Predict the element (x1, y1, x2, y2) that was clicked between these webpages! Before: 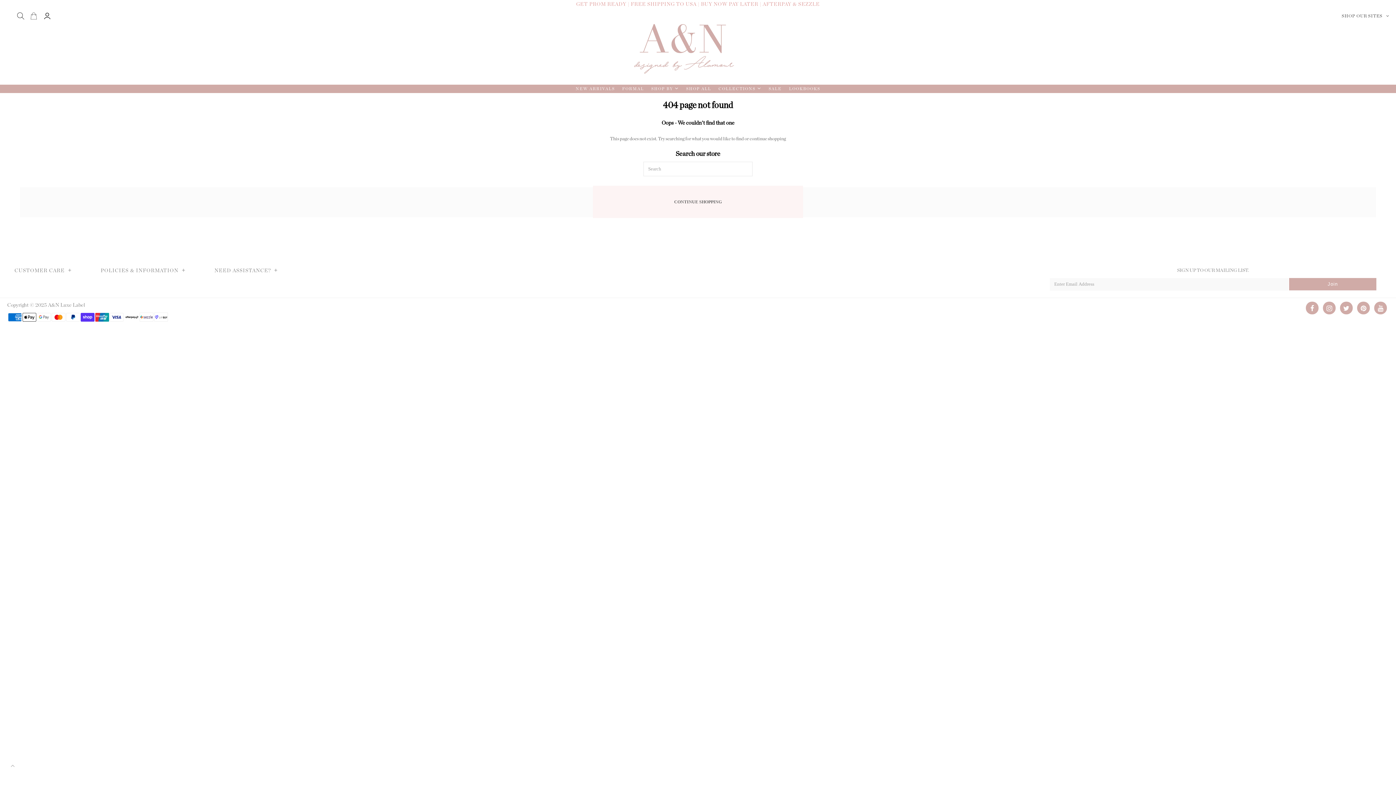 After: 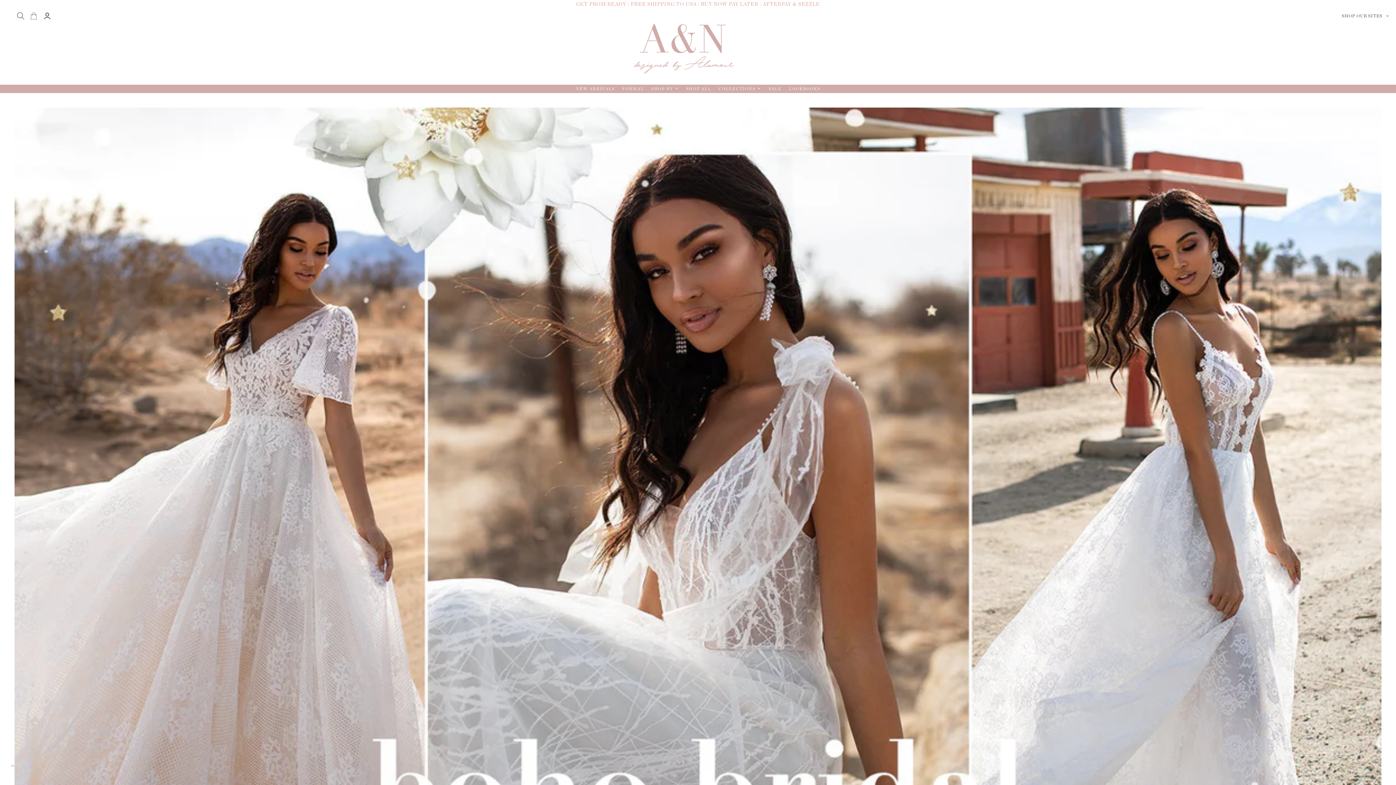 Action: label: LOOKBOOKS bbox: (787, 84, 822, 92)